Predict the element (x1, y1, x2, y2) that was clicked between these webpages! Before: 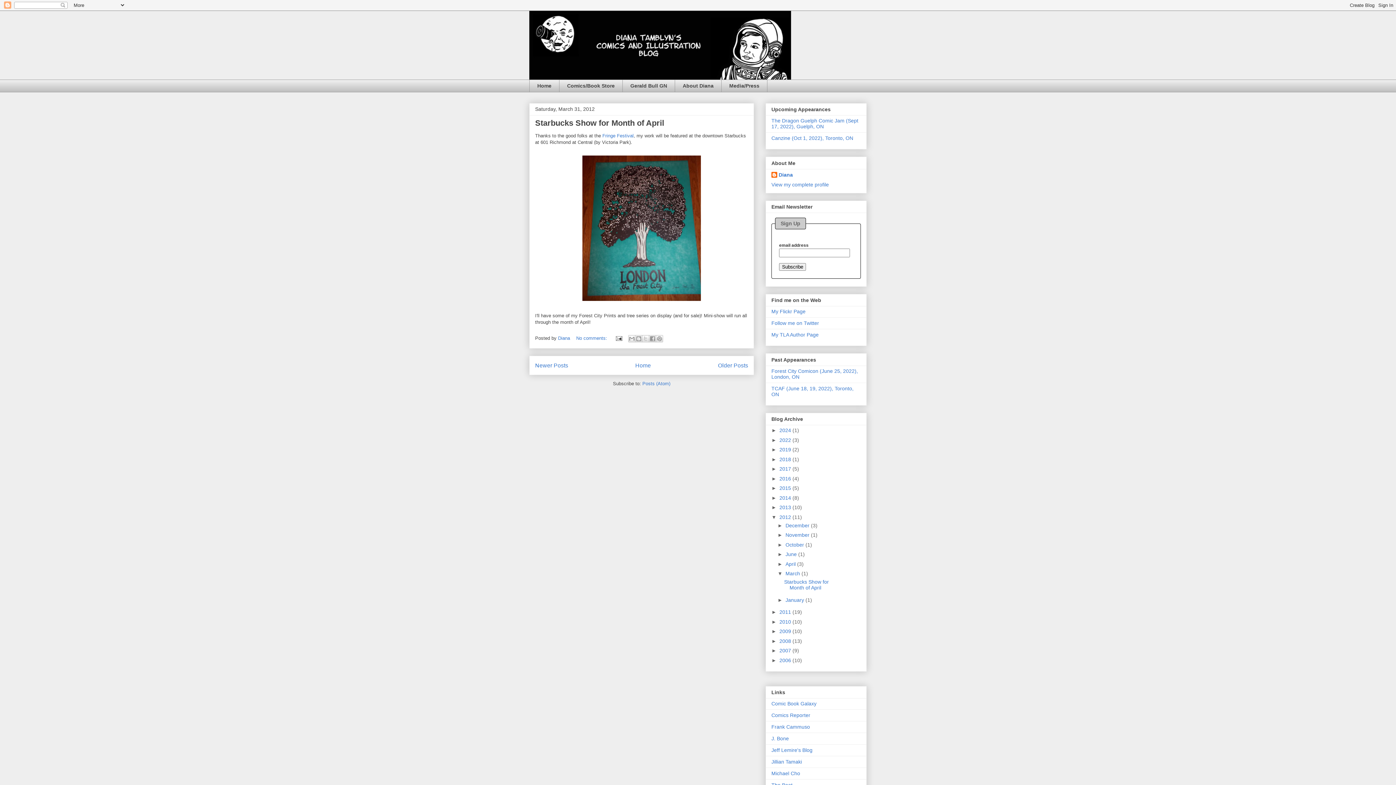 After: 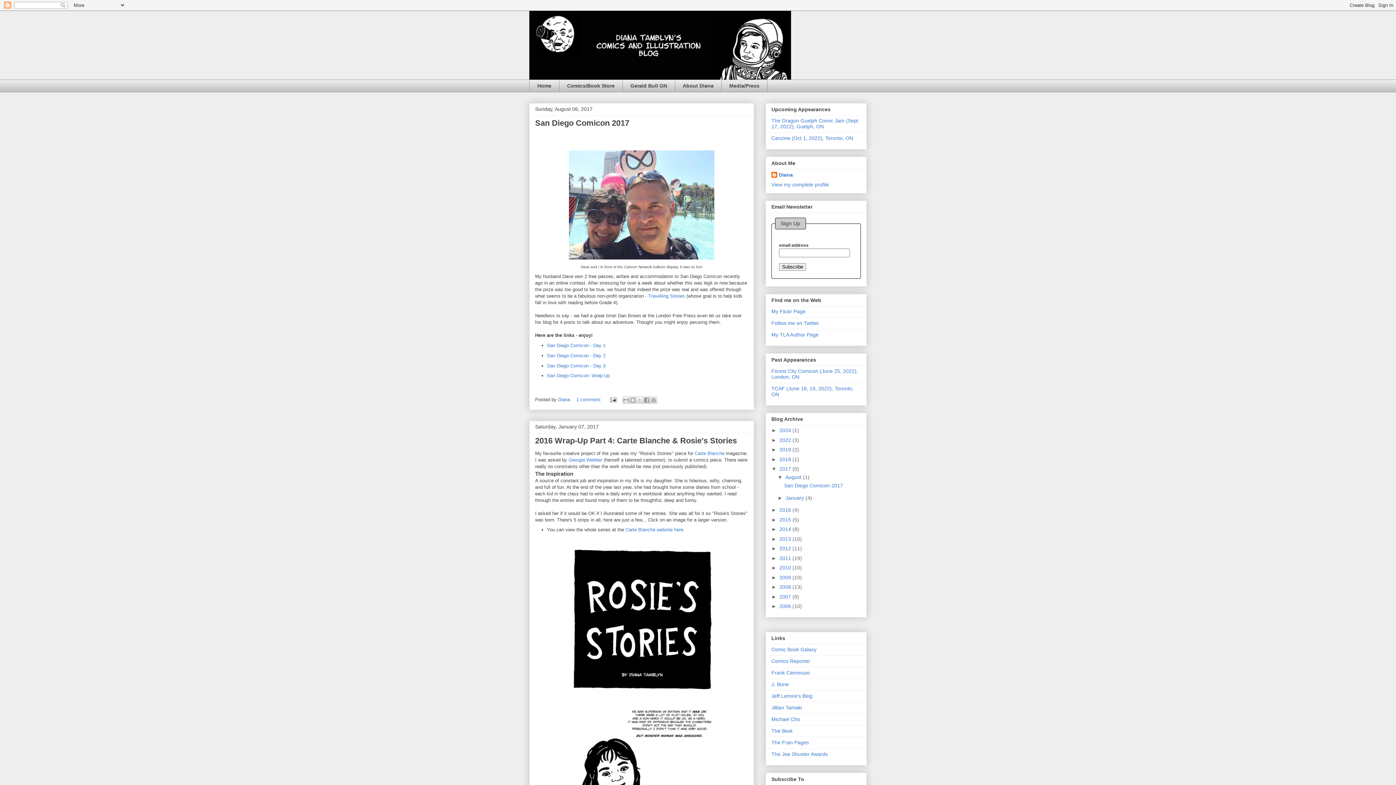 Action: label: 2017  bbox: (779, 466, 792, 472)